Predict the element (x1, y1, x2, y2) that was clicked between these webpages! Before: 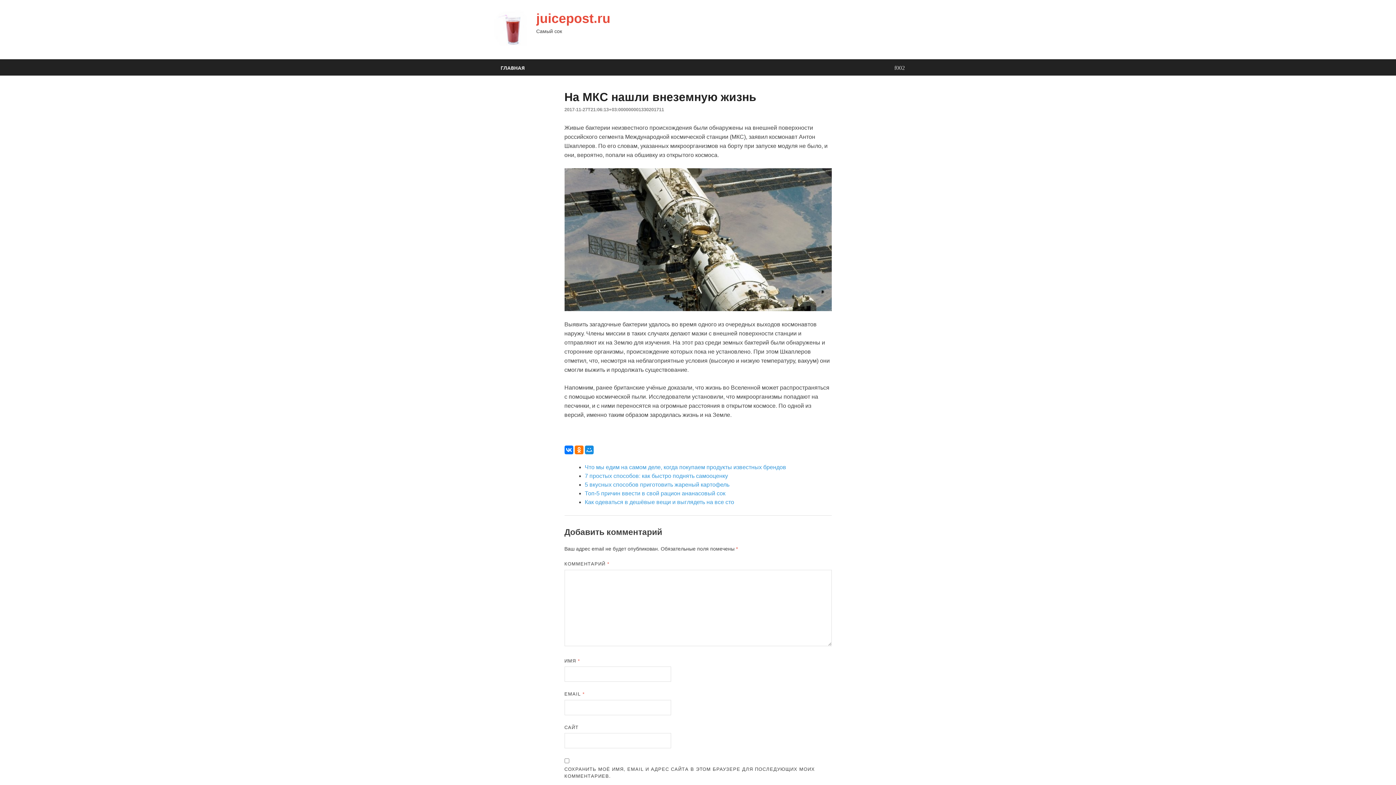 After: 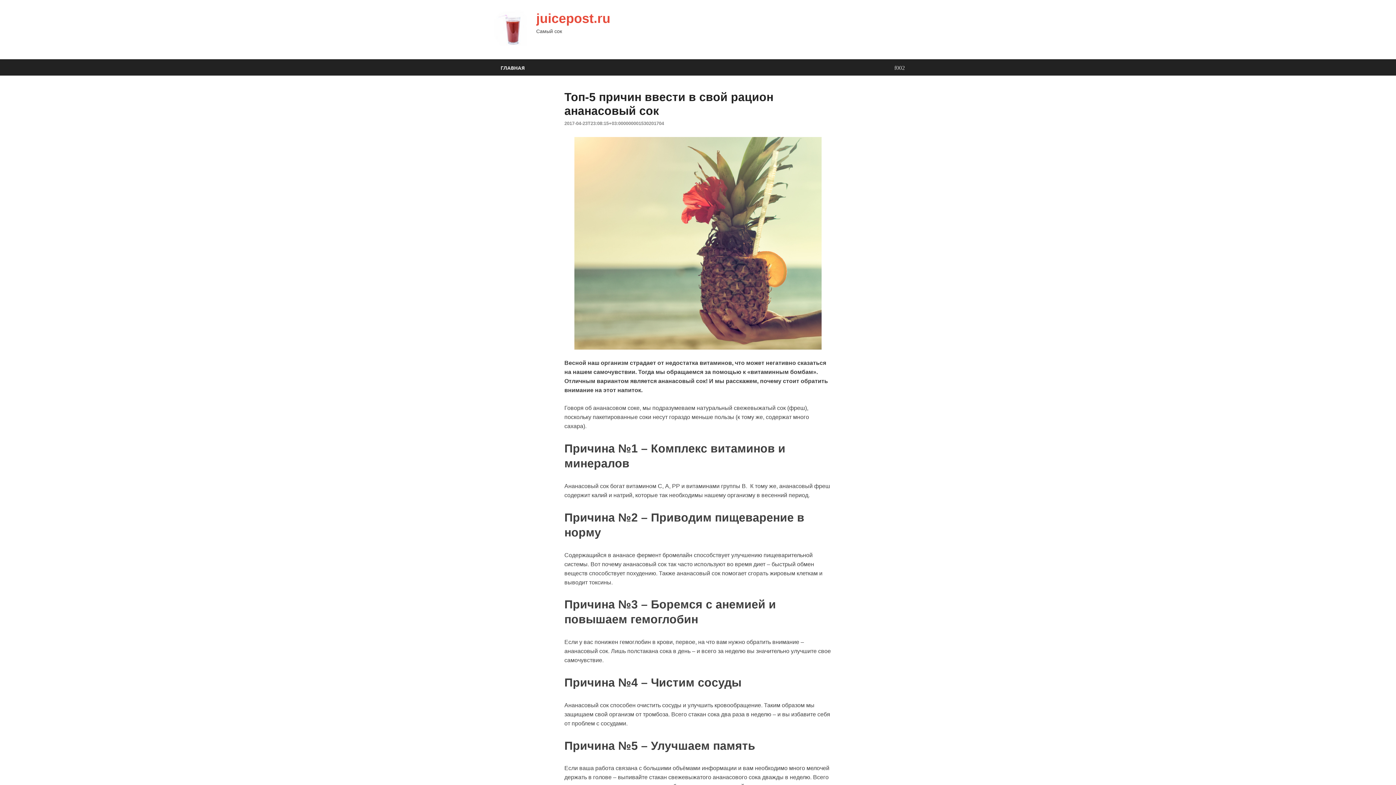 Action: label: Топ-5 причин ввести в свой рацион ананасовый сок bbox: (584, 490, 725, 496)